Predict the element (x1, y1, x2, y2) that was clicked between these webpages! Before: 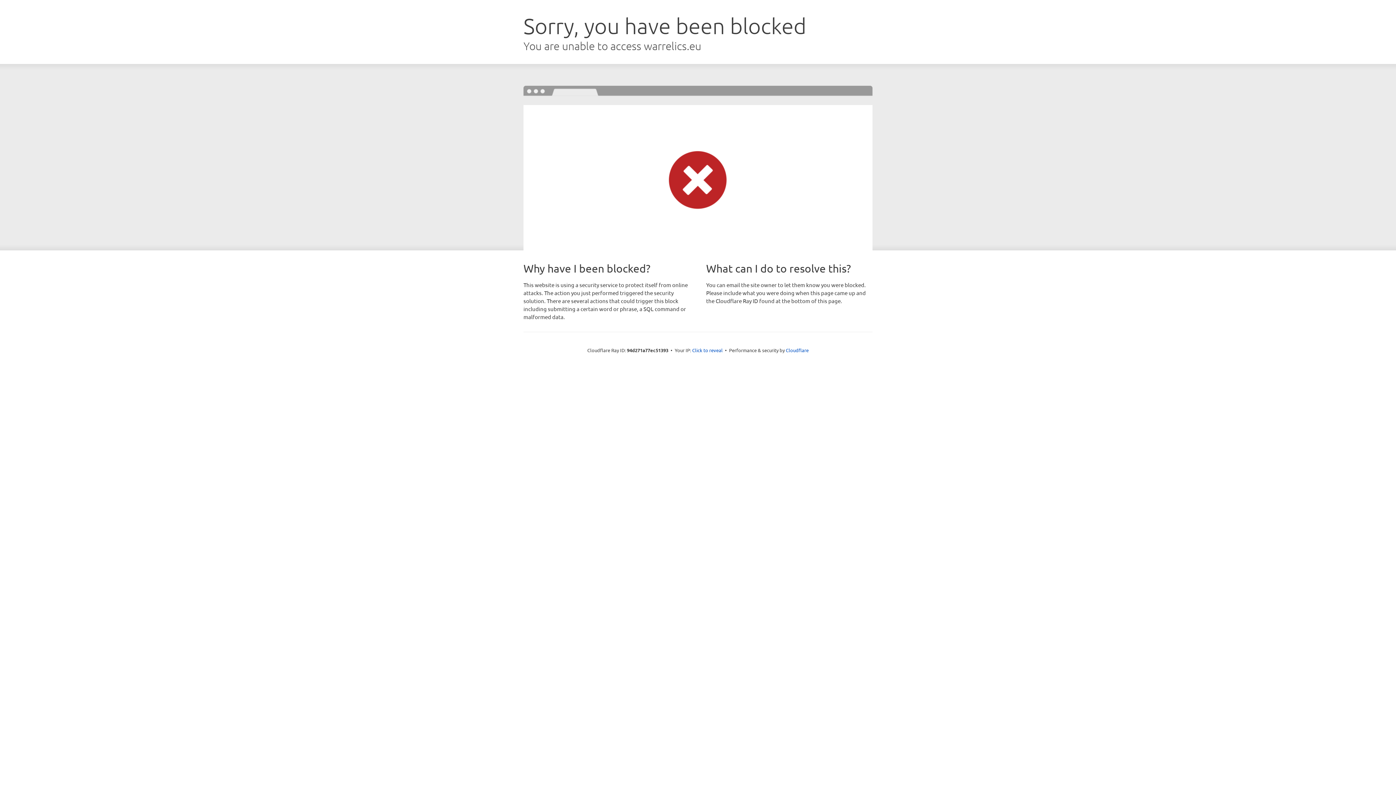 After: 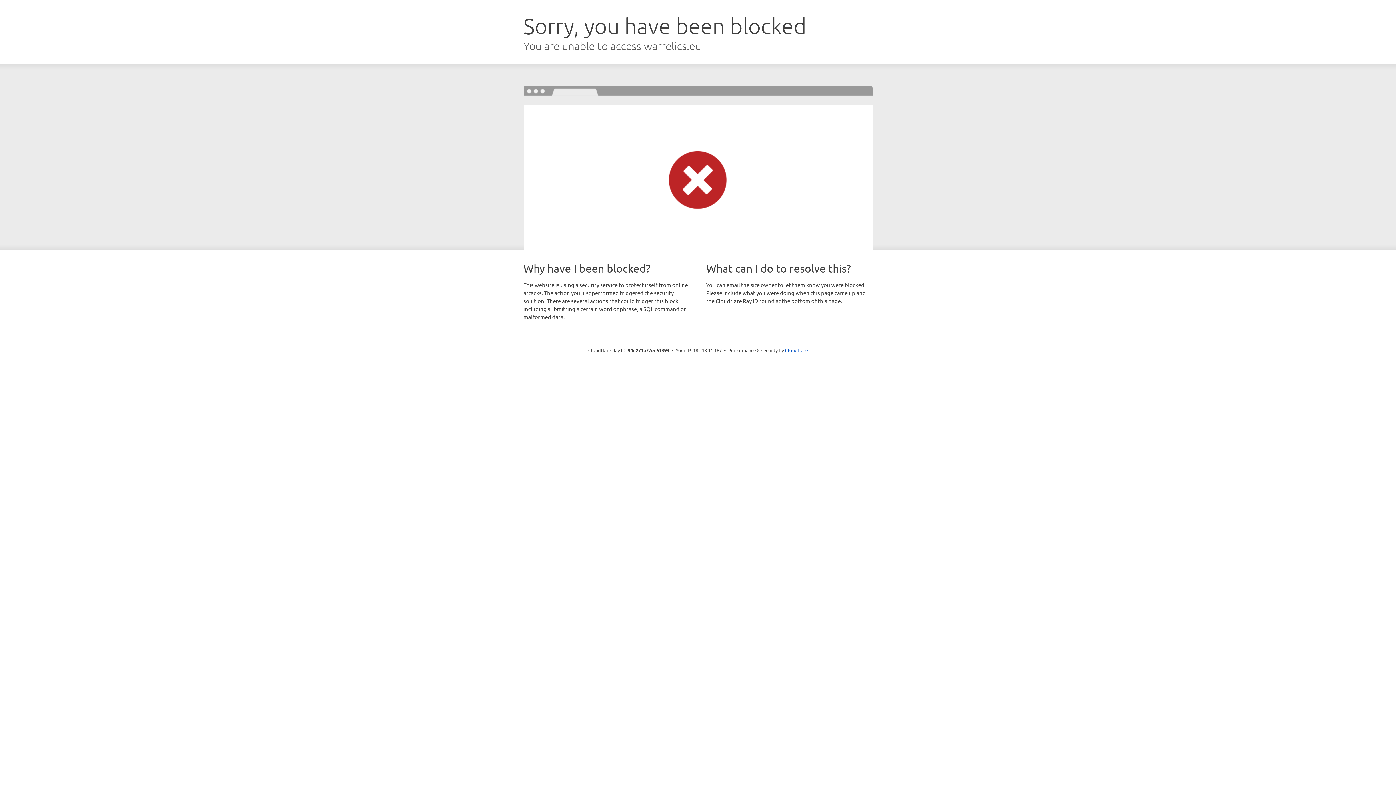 Action: label: Click to reveal bbox: (692, 346, 722, 353)